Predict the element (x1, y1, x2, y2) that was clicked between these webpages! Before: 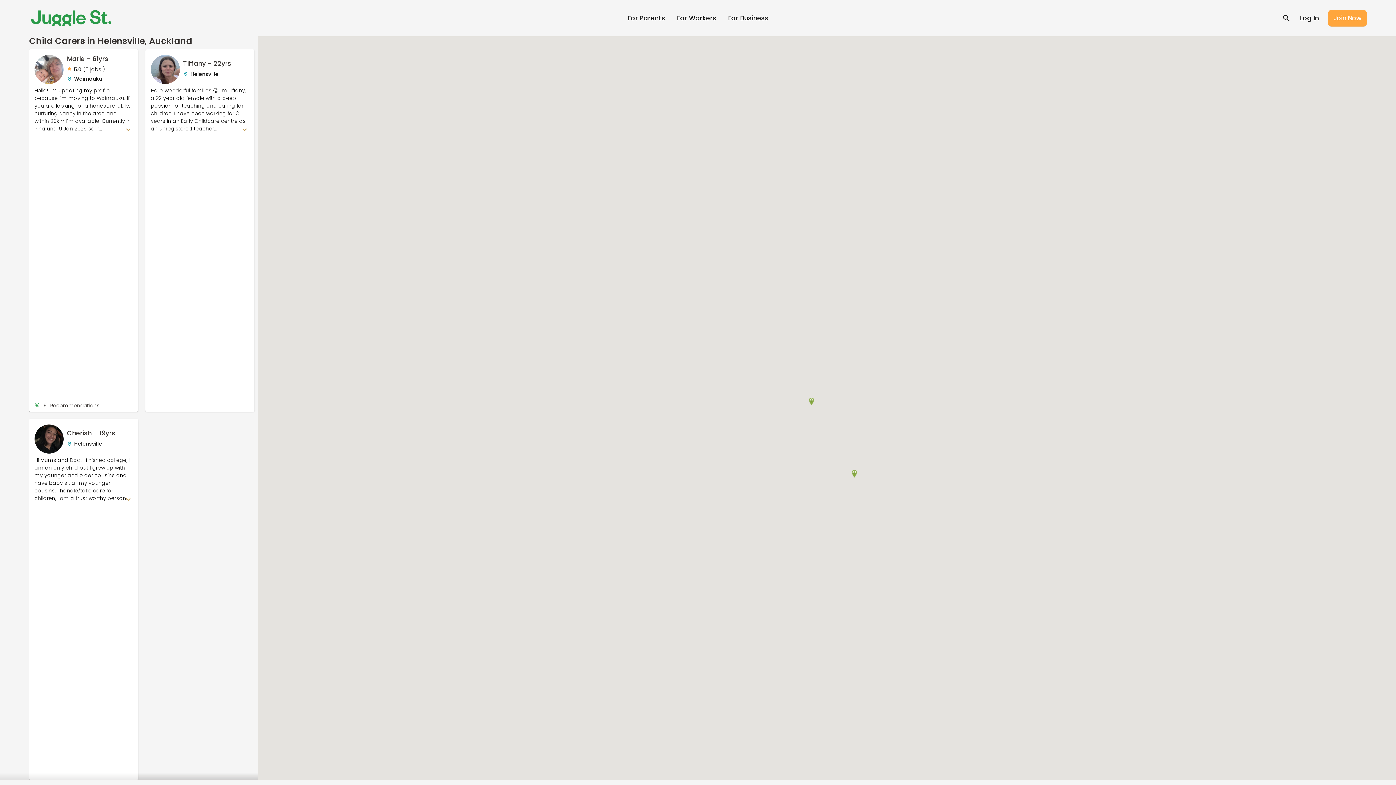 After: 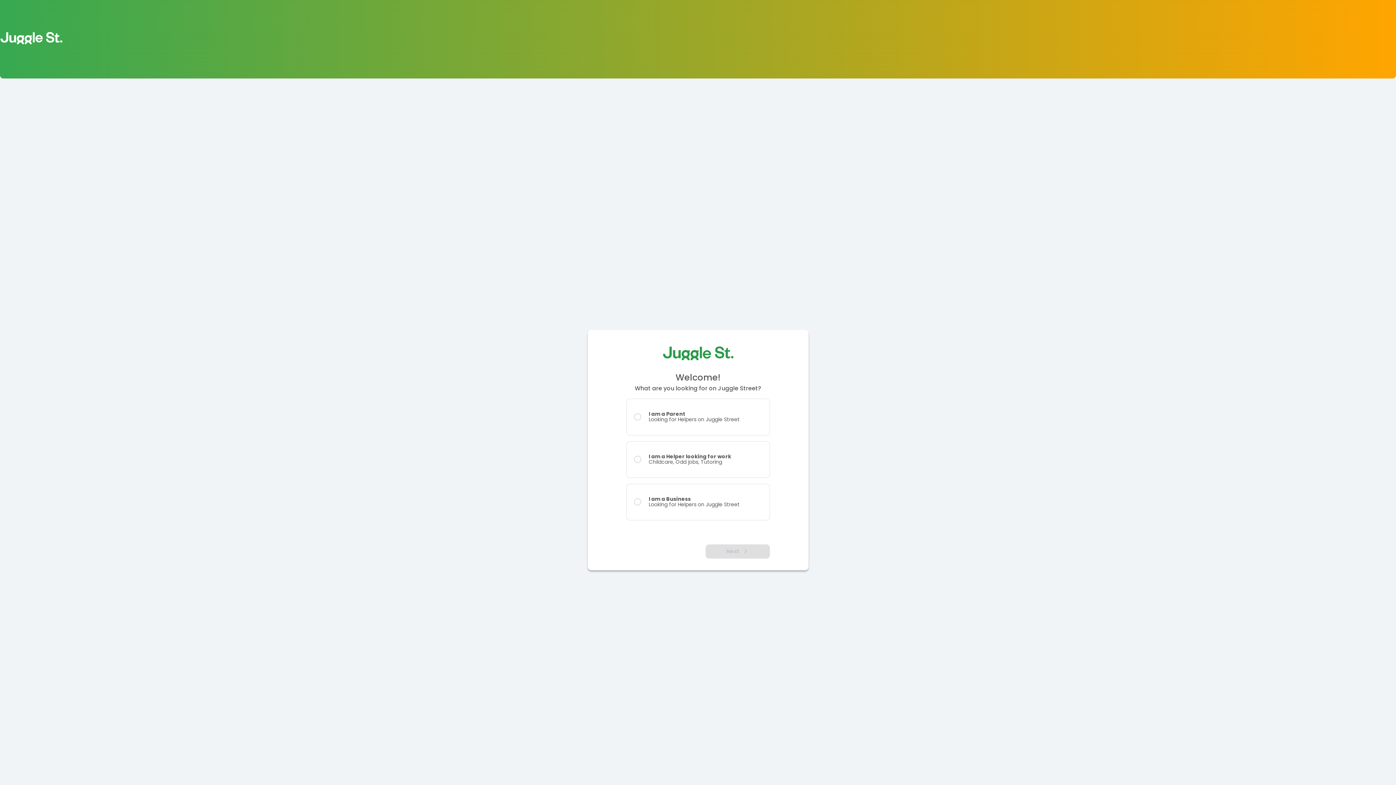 Action: bbox: (1328, 0, 1367, 36) label: Join Now